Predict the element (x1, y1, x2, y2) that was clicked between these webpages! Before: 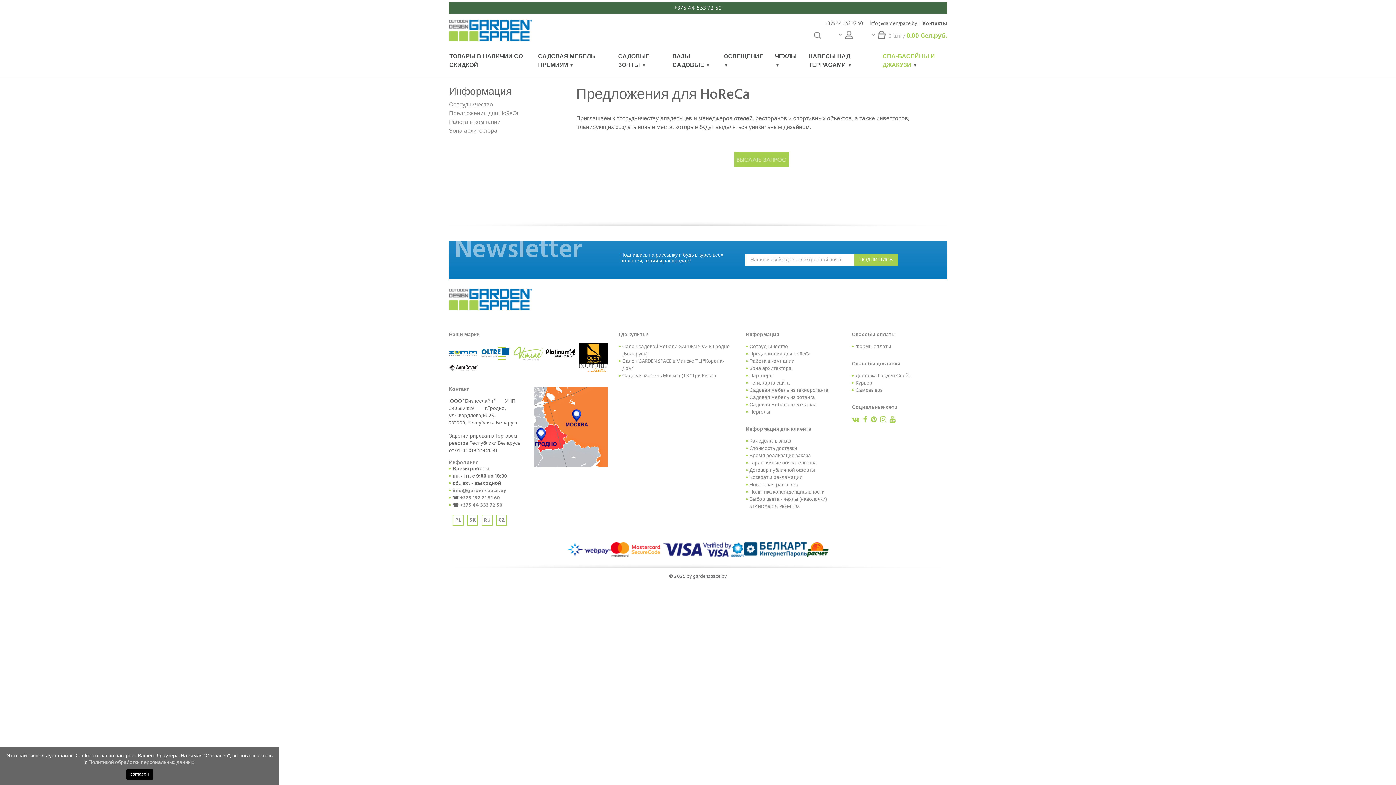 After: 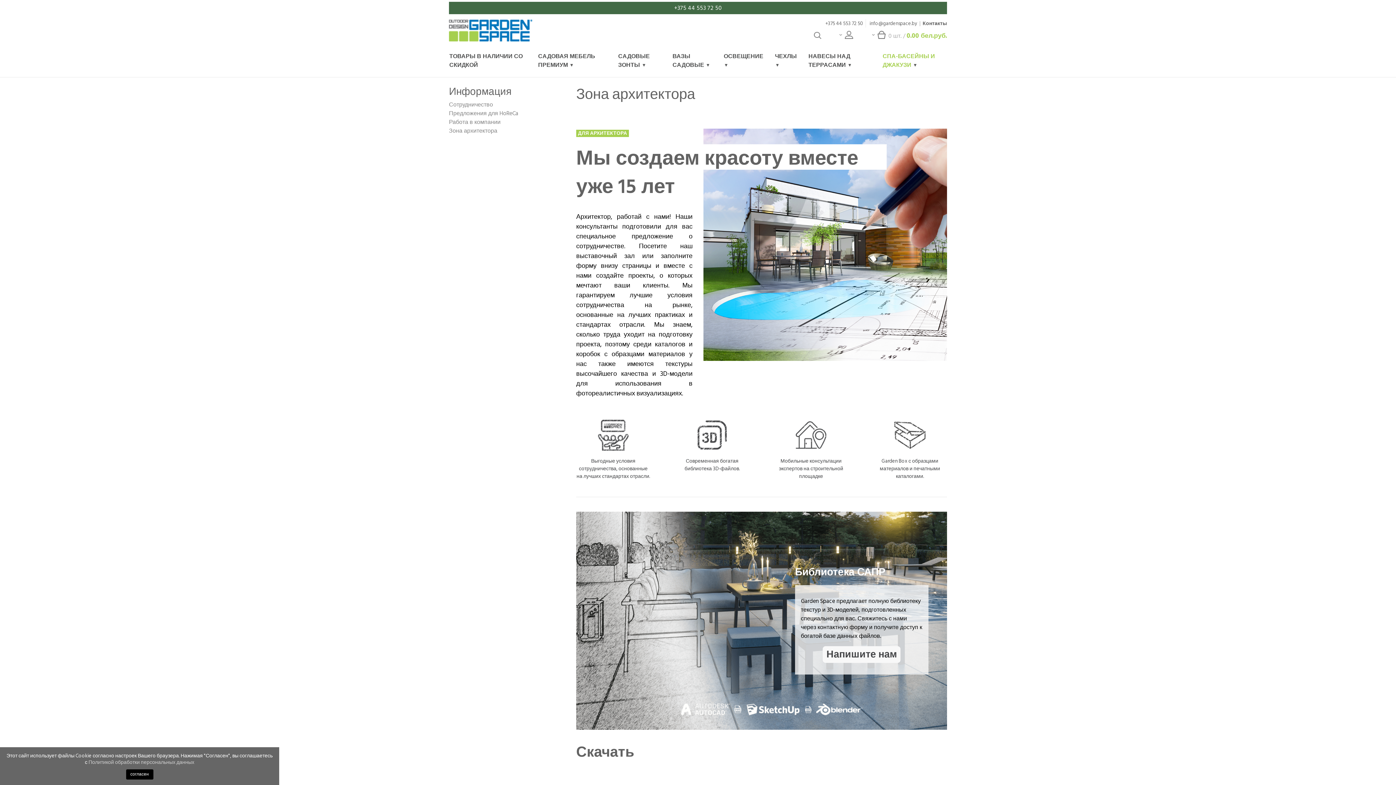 Action: bbox: (449, 126, 497, 135) label: Зона архитектора